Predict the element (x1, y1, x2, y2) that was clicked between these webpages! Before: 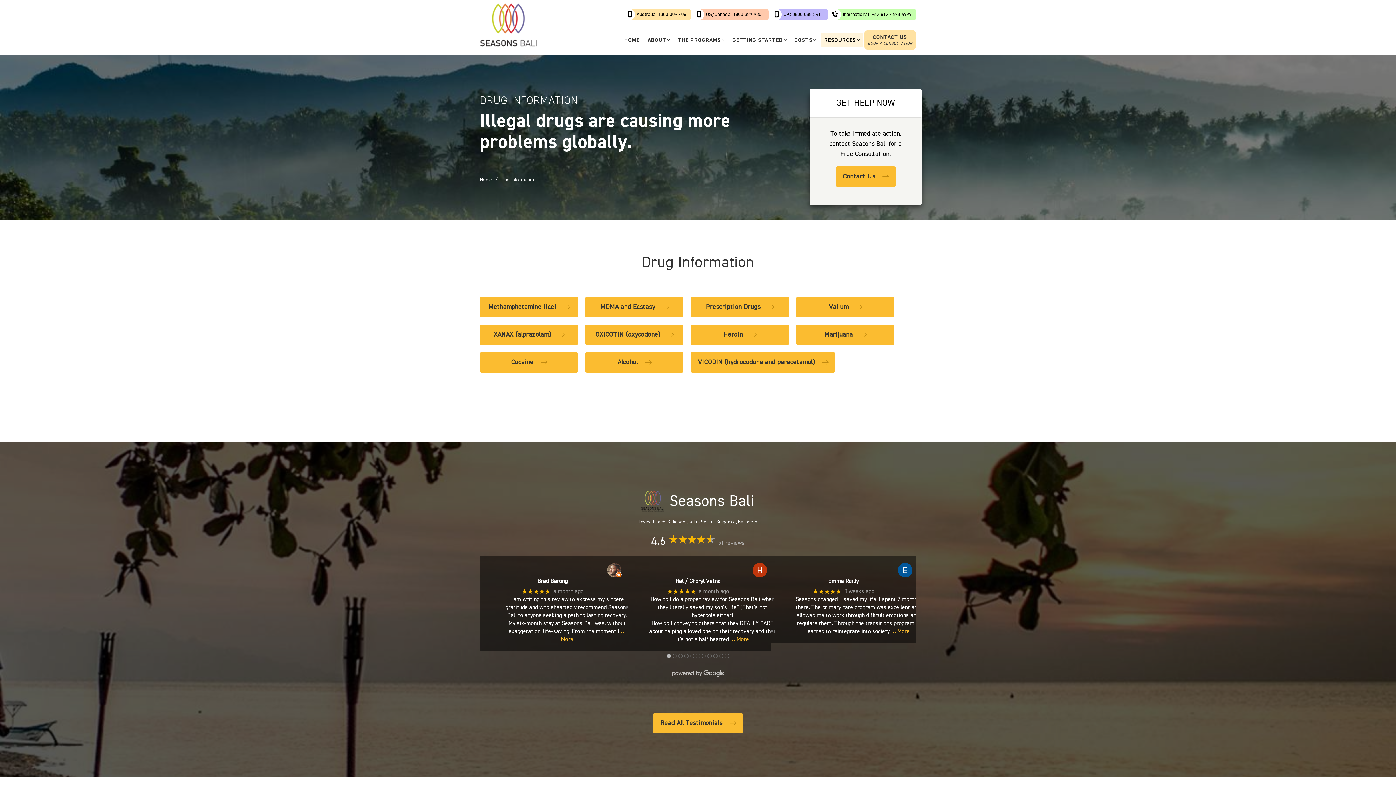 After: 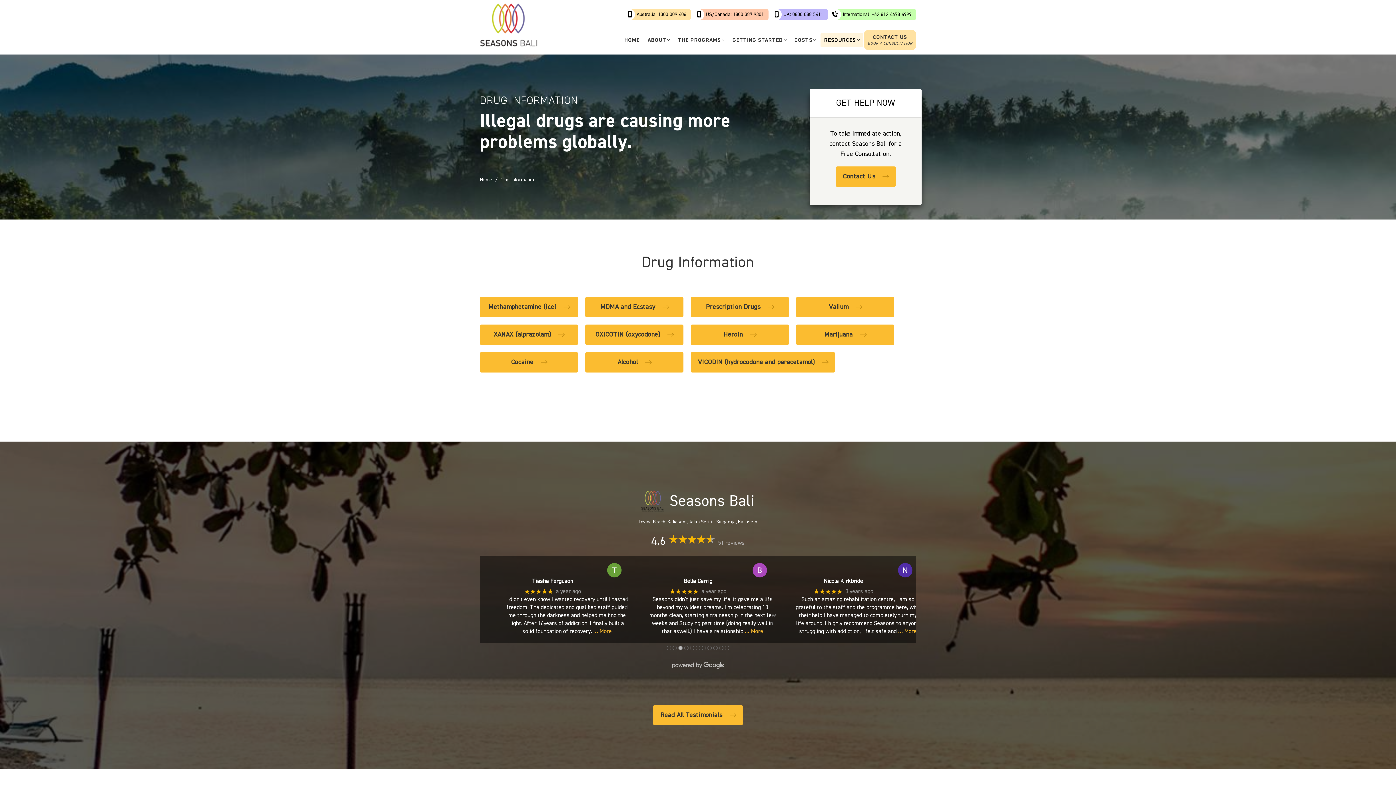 Action: label: ● bbox: (678, 654, 682, 658)